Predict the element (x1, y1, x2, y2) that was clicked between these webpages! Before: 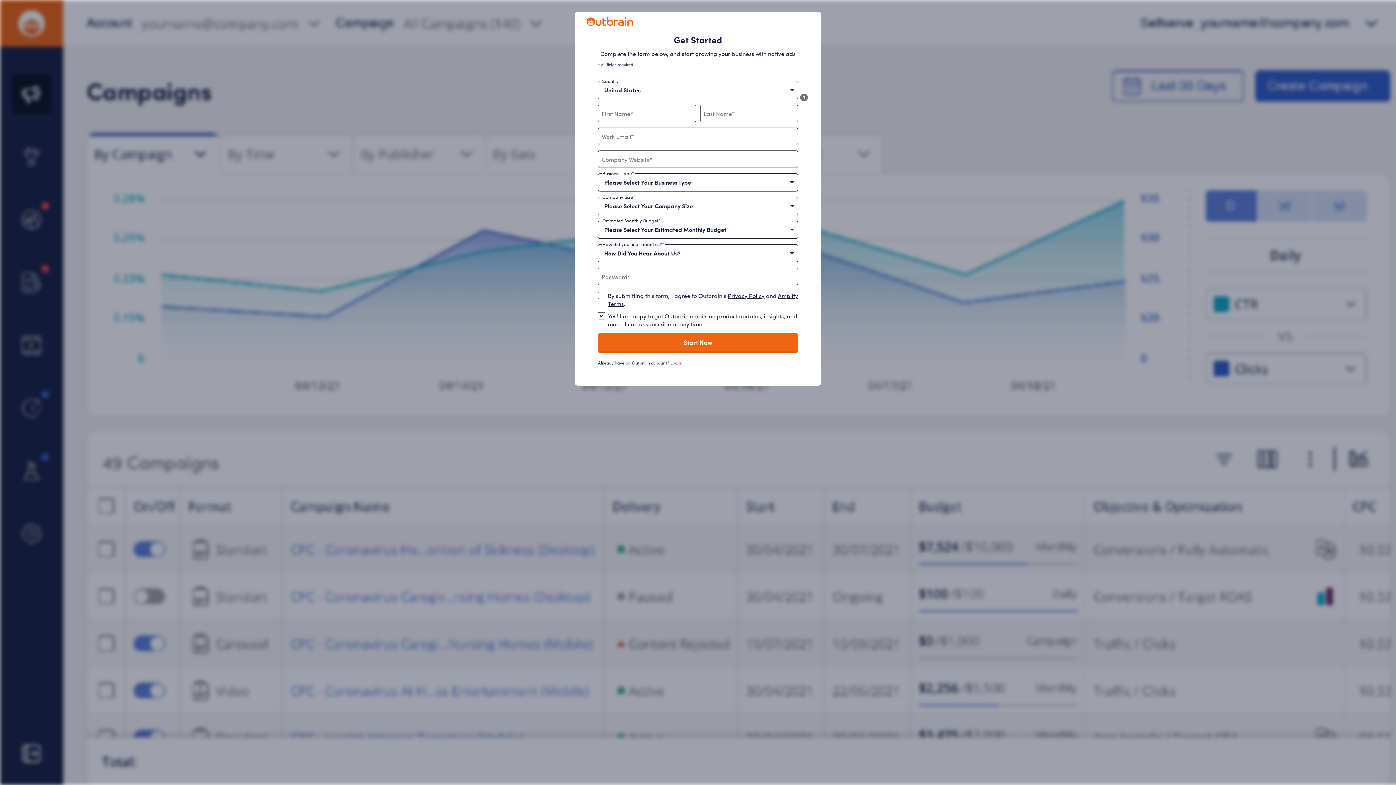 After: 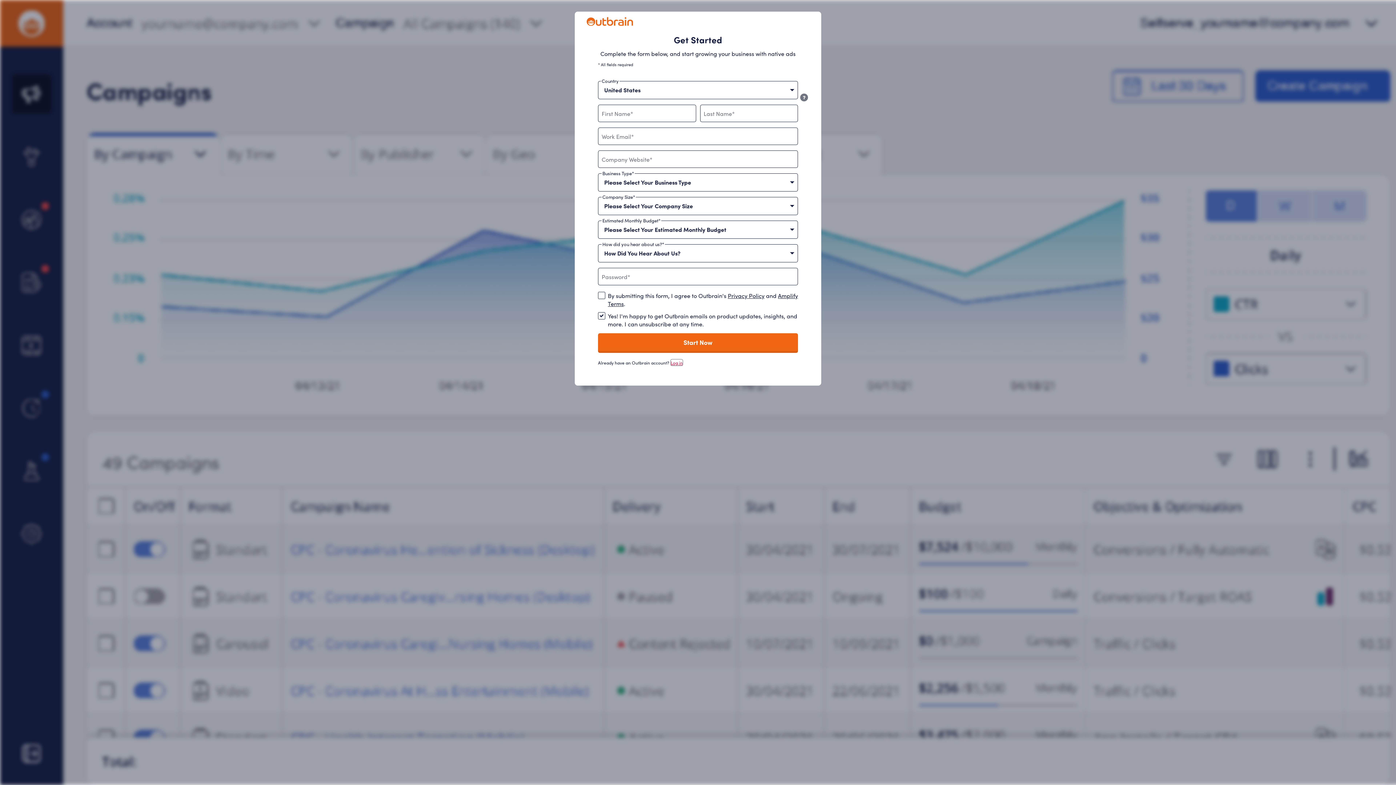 Action: bbox: (670, 359, 682, 365) label: Click to login to Outbrain's Dashboard (opens new window)